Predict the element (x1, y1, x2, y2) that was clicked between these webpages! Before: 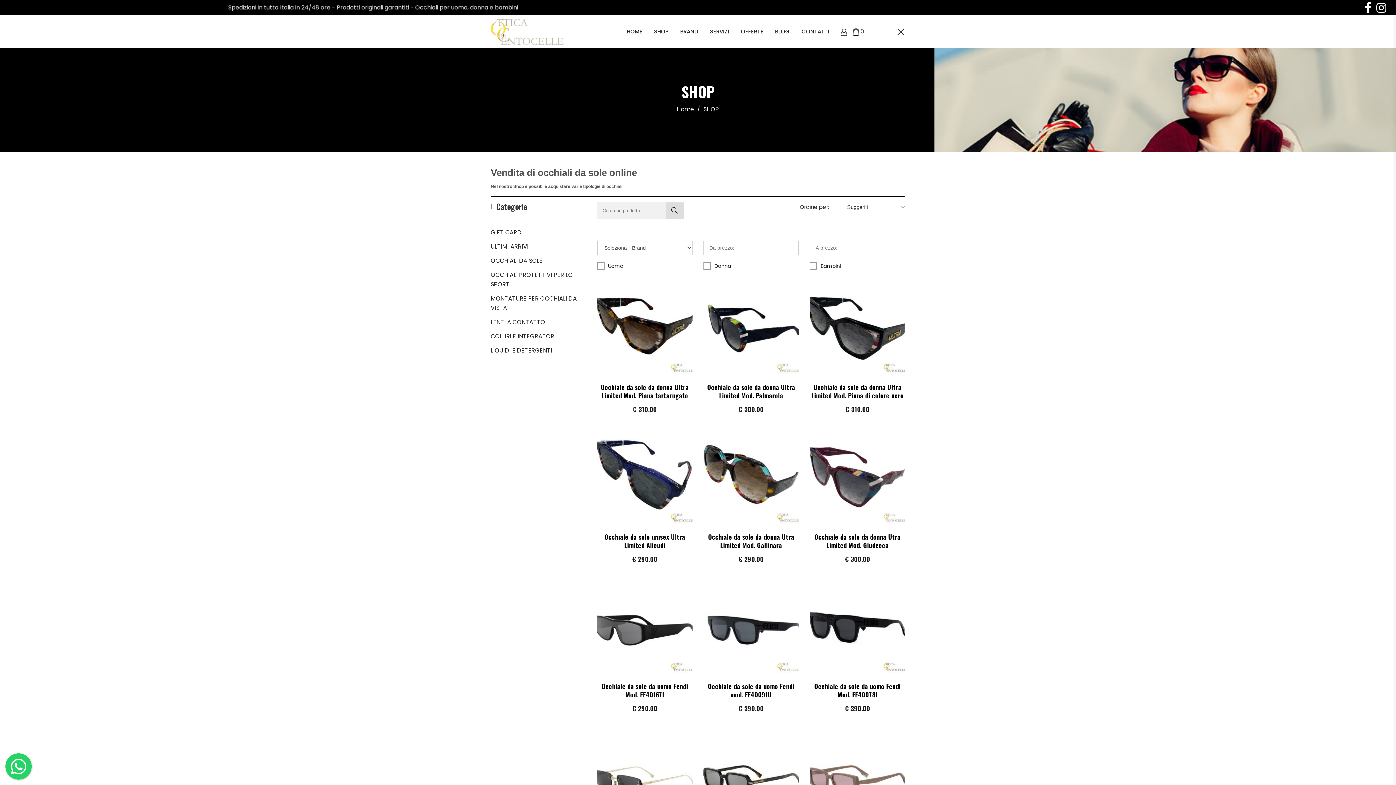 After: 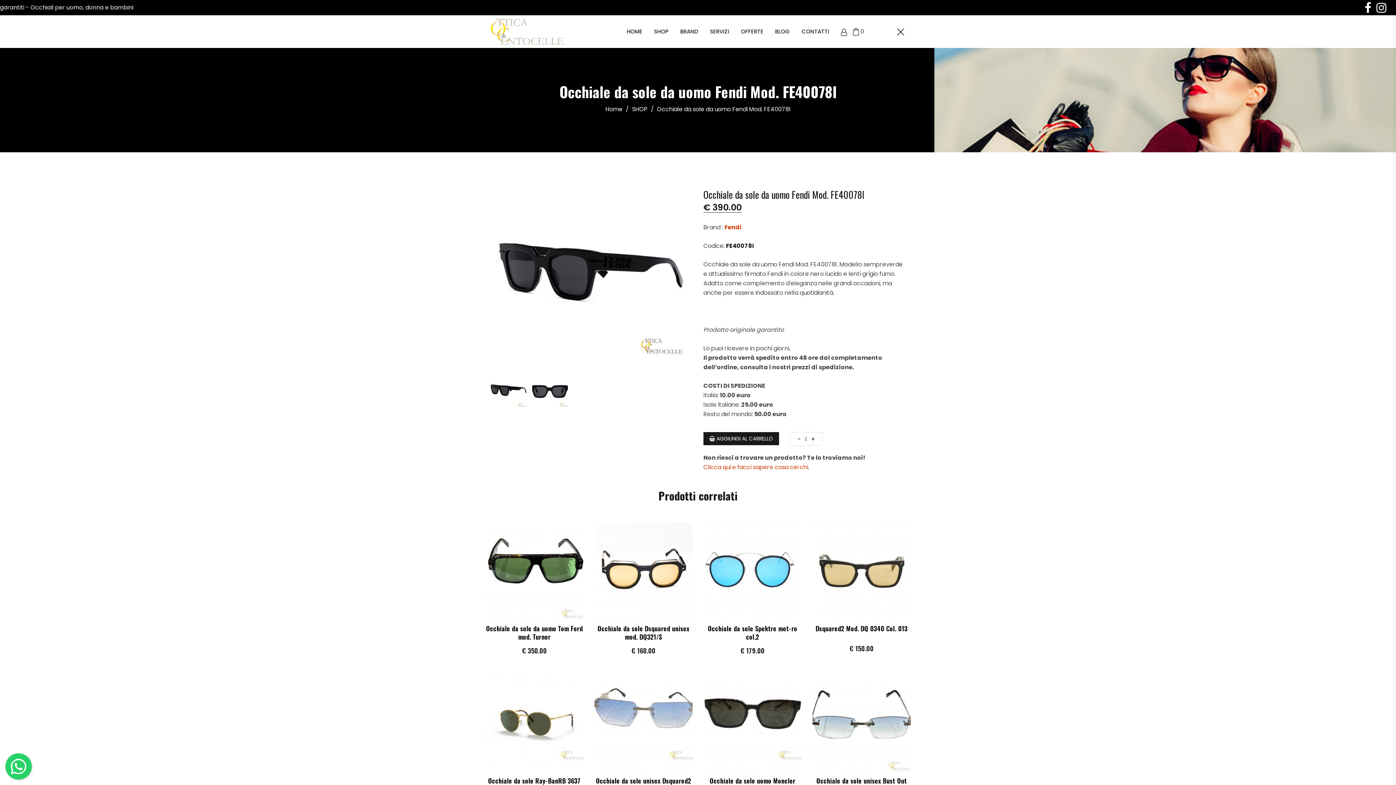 Action: bbox: (809, 626, 905, 635)